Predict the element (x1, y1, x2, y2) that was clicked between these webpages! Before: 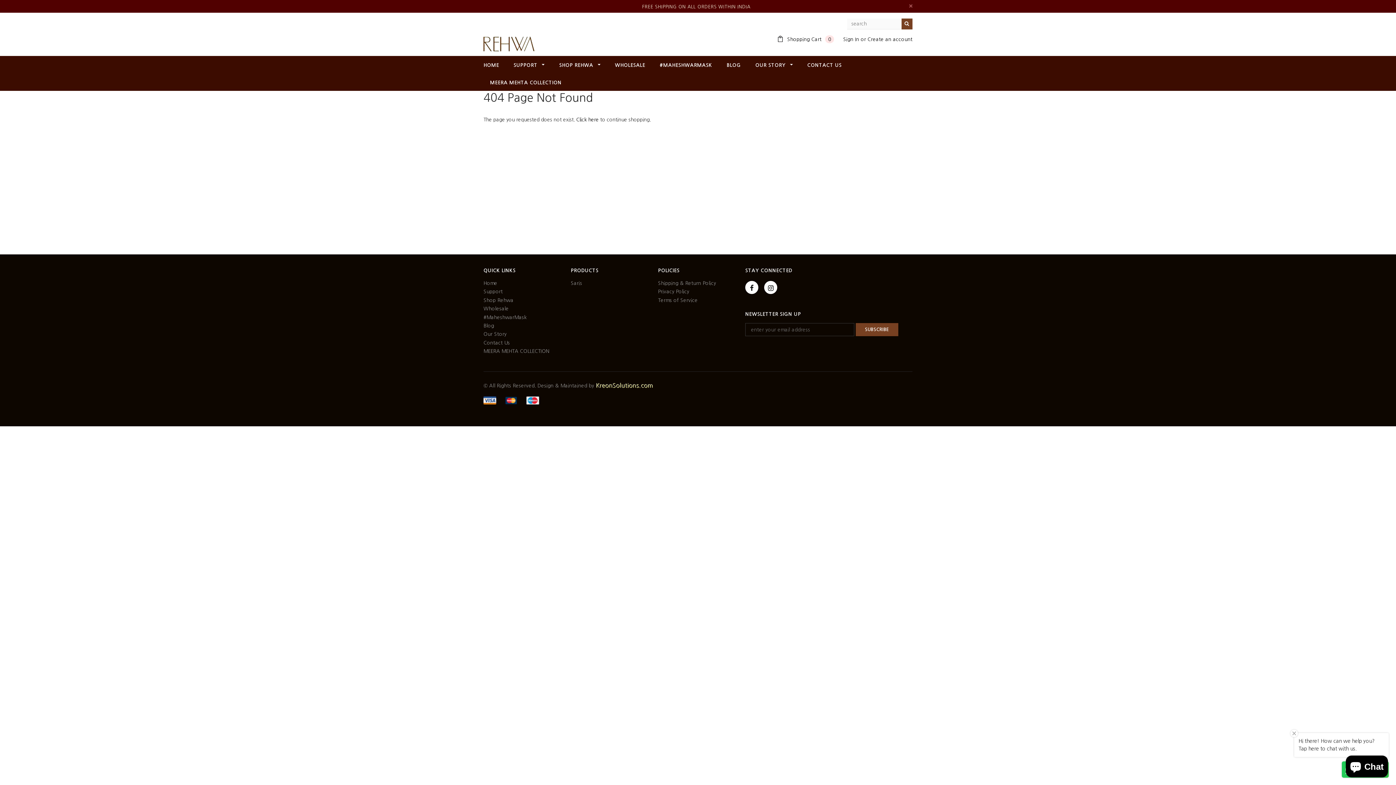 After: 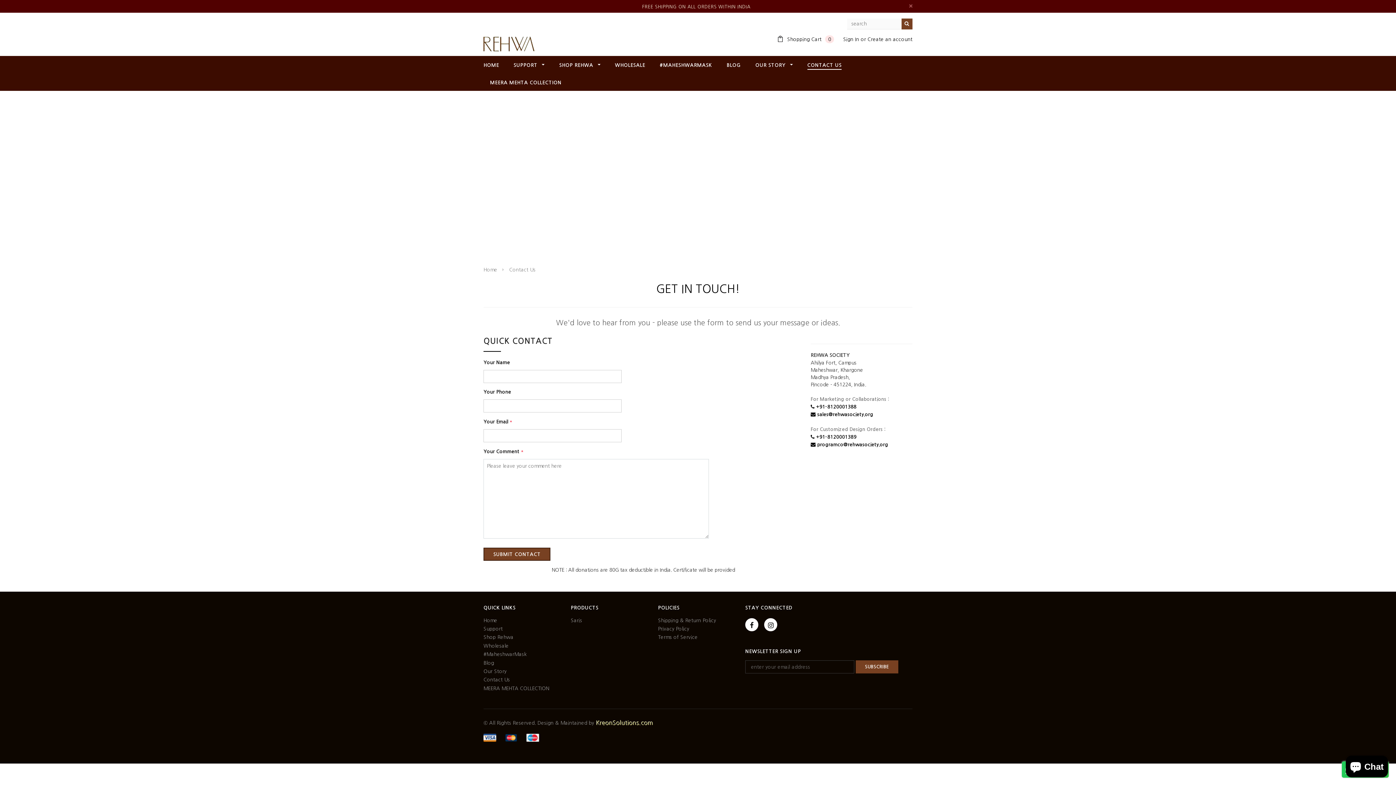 Action: label: CONTACT US bbox: (807, 61, 841, 69)